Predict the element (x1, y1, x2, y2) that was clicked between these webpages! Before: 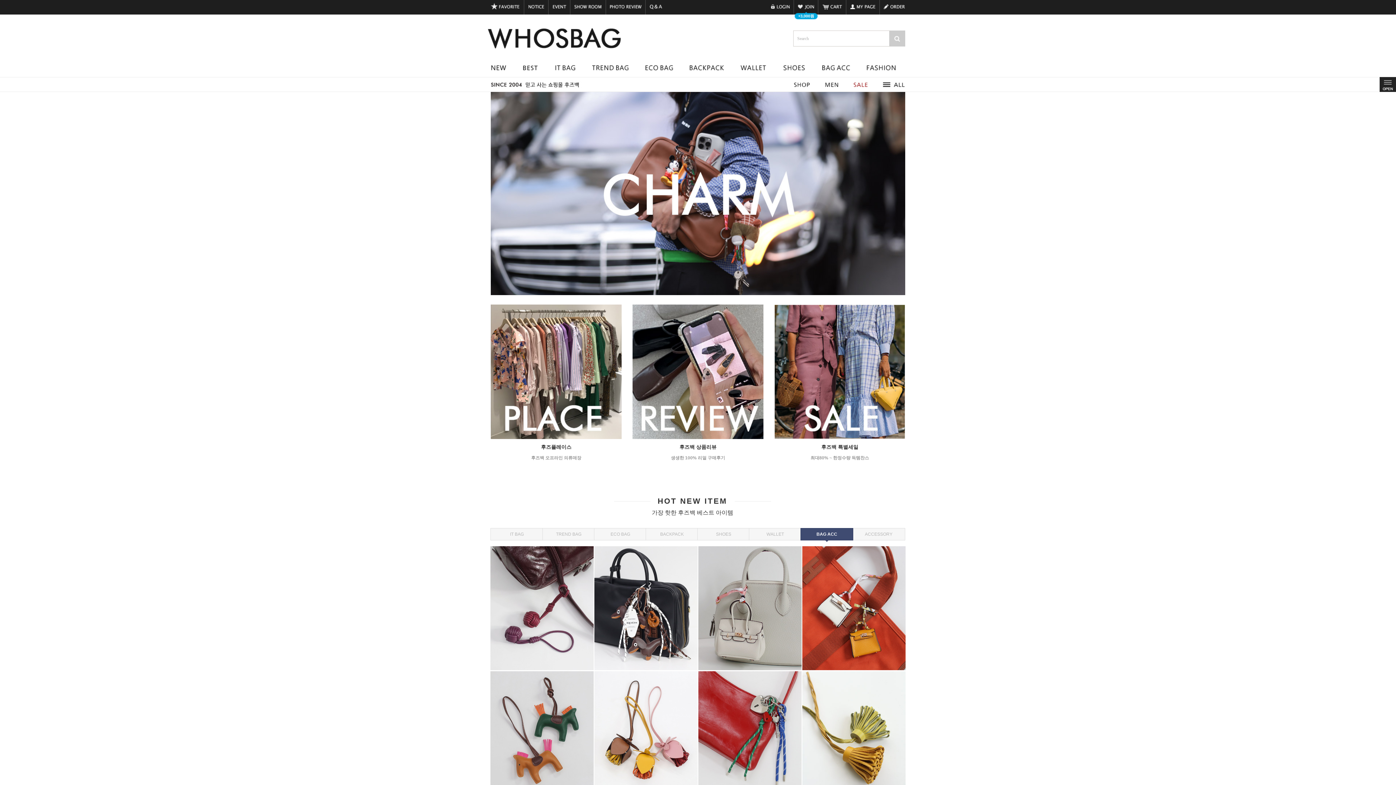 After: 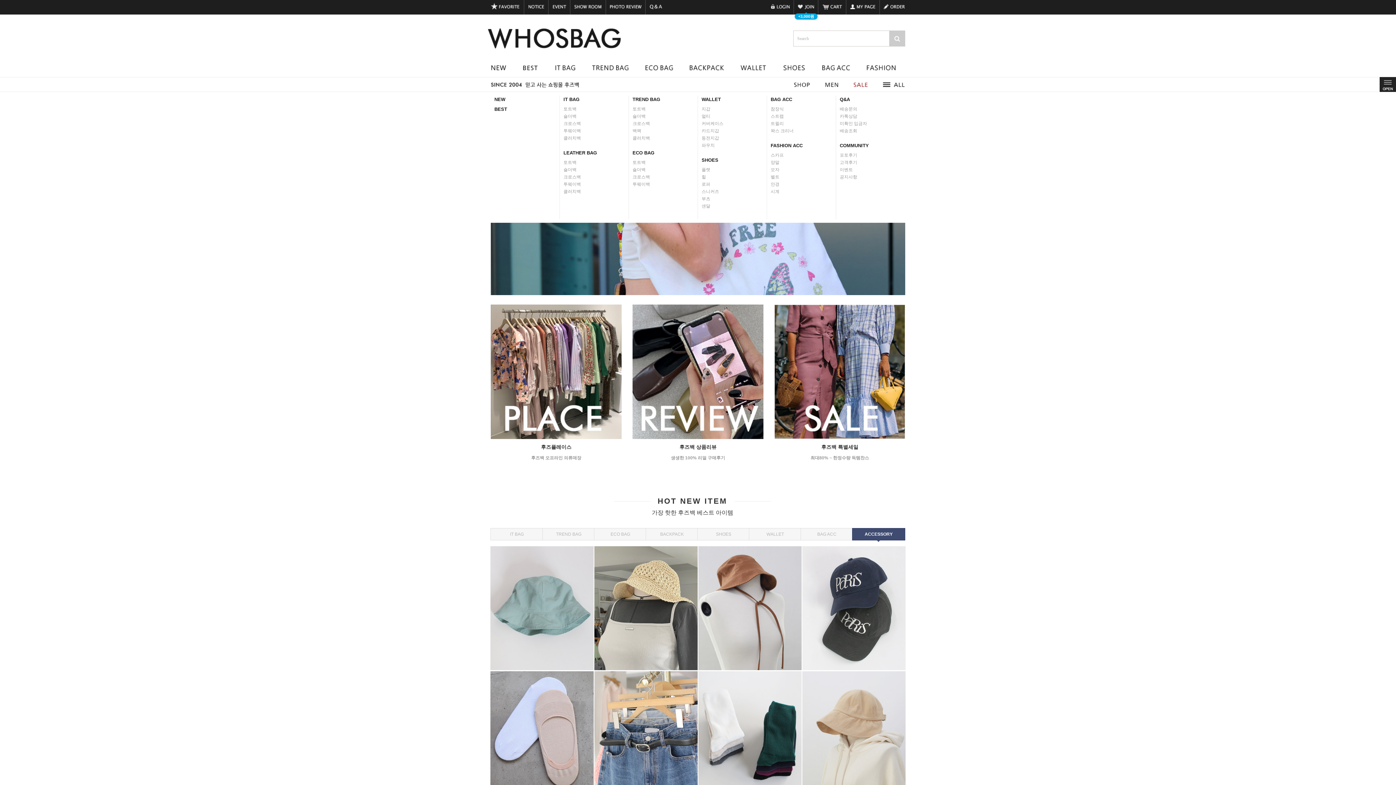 Action: bbox: (882, 77, 905, 91)